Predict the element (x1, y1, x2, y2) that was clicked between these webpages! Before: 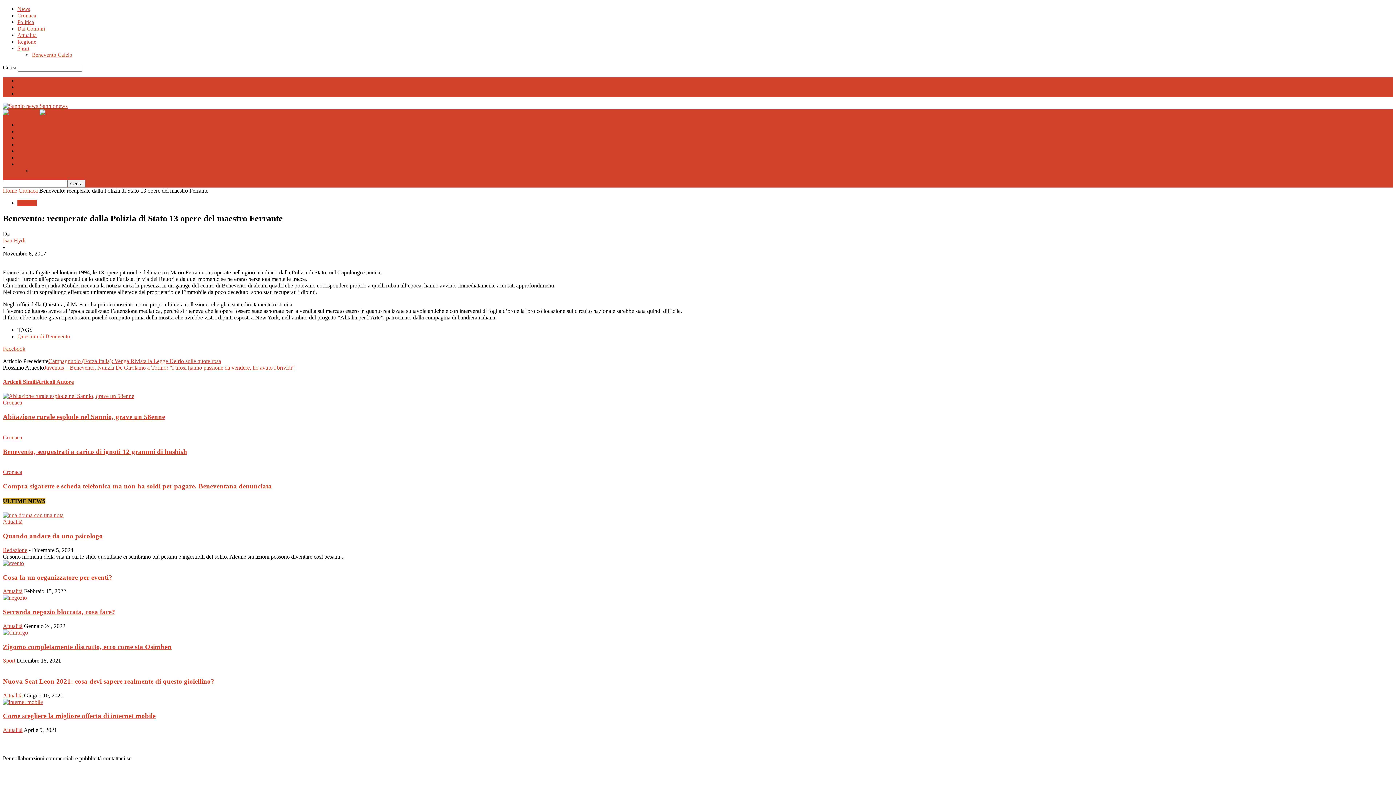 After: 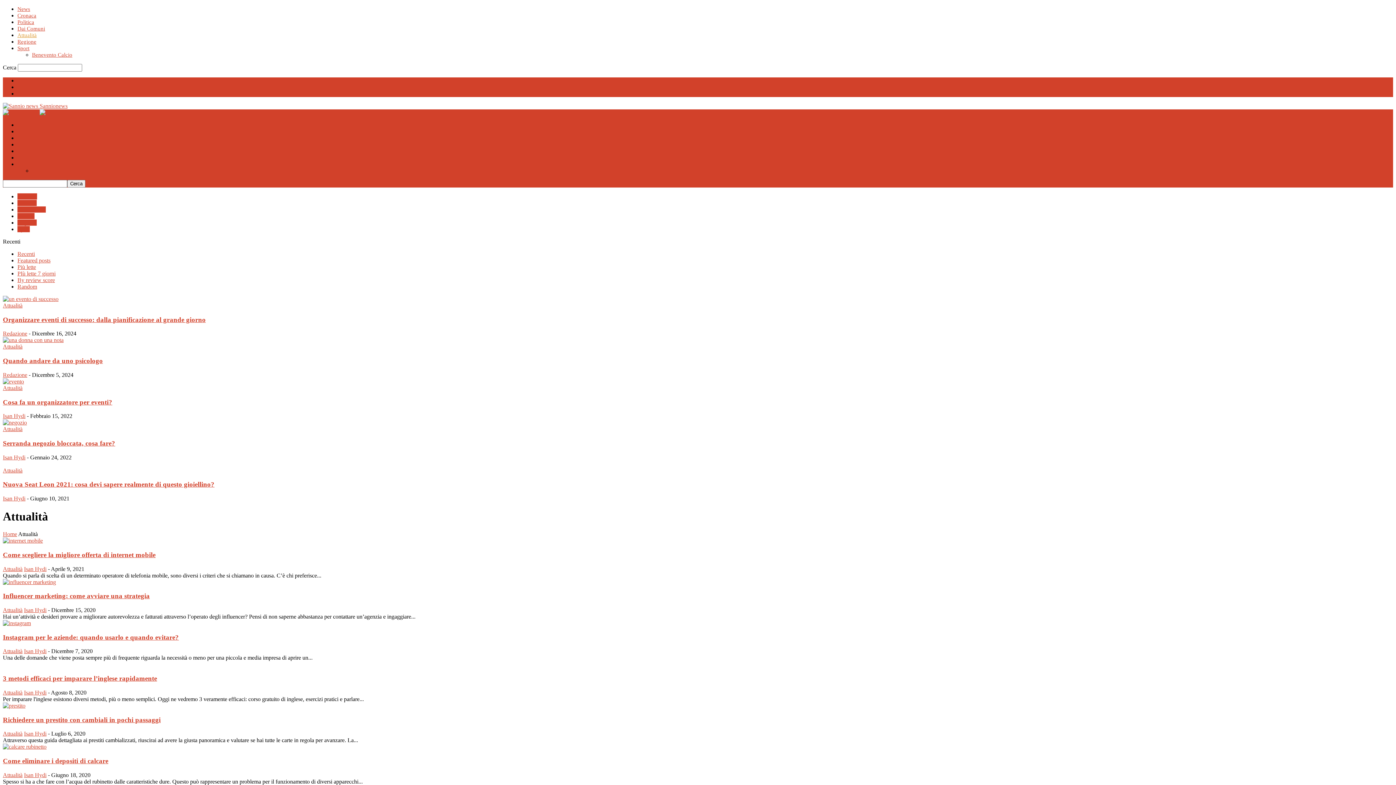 Action: bbox: (17, 148, 37, 154) label: Attualità